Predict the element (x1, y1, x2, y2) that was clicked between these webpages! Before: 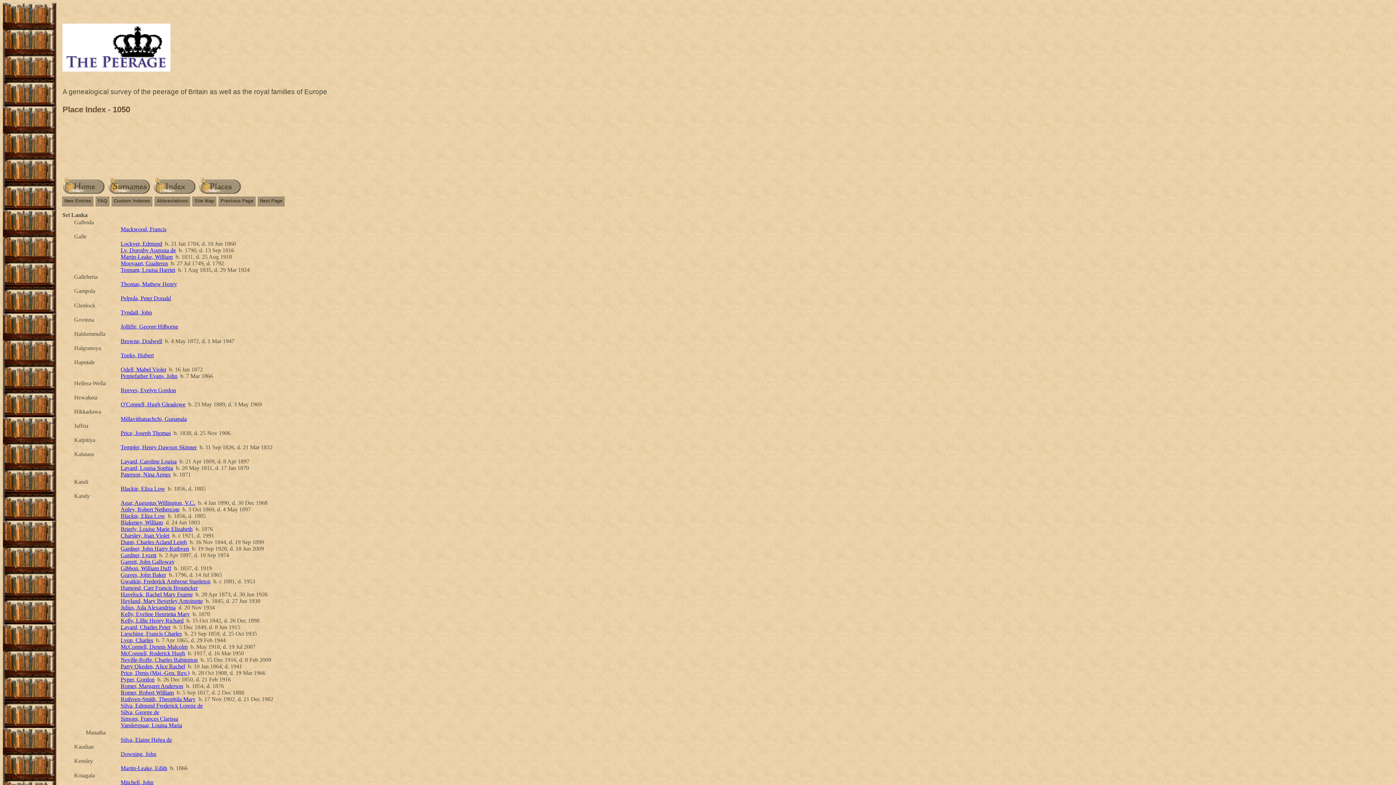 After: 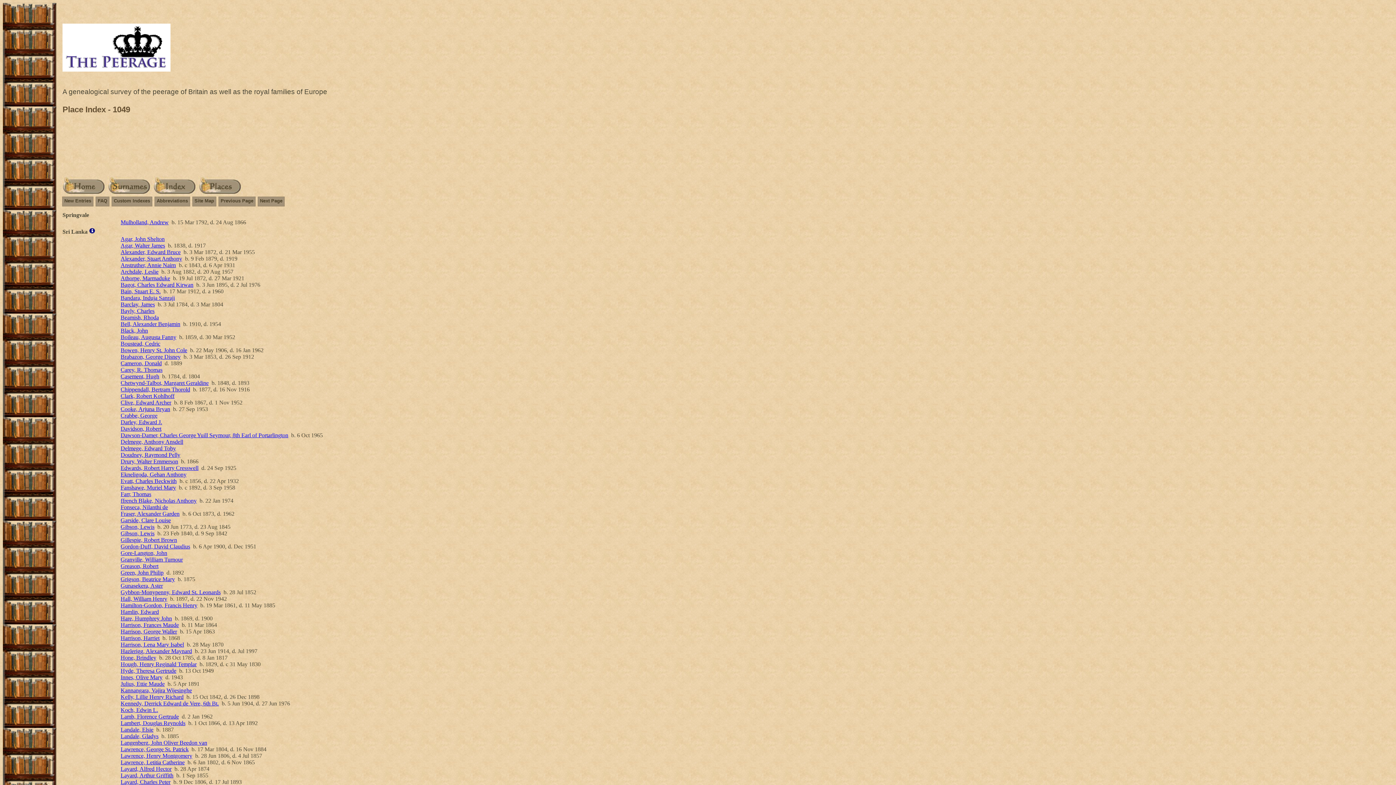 Action: label: Previous Page bbox: (219, 197, 254, 205)